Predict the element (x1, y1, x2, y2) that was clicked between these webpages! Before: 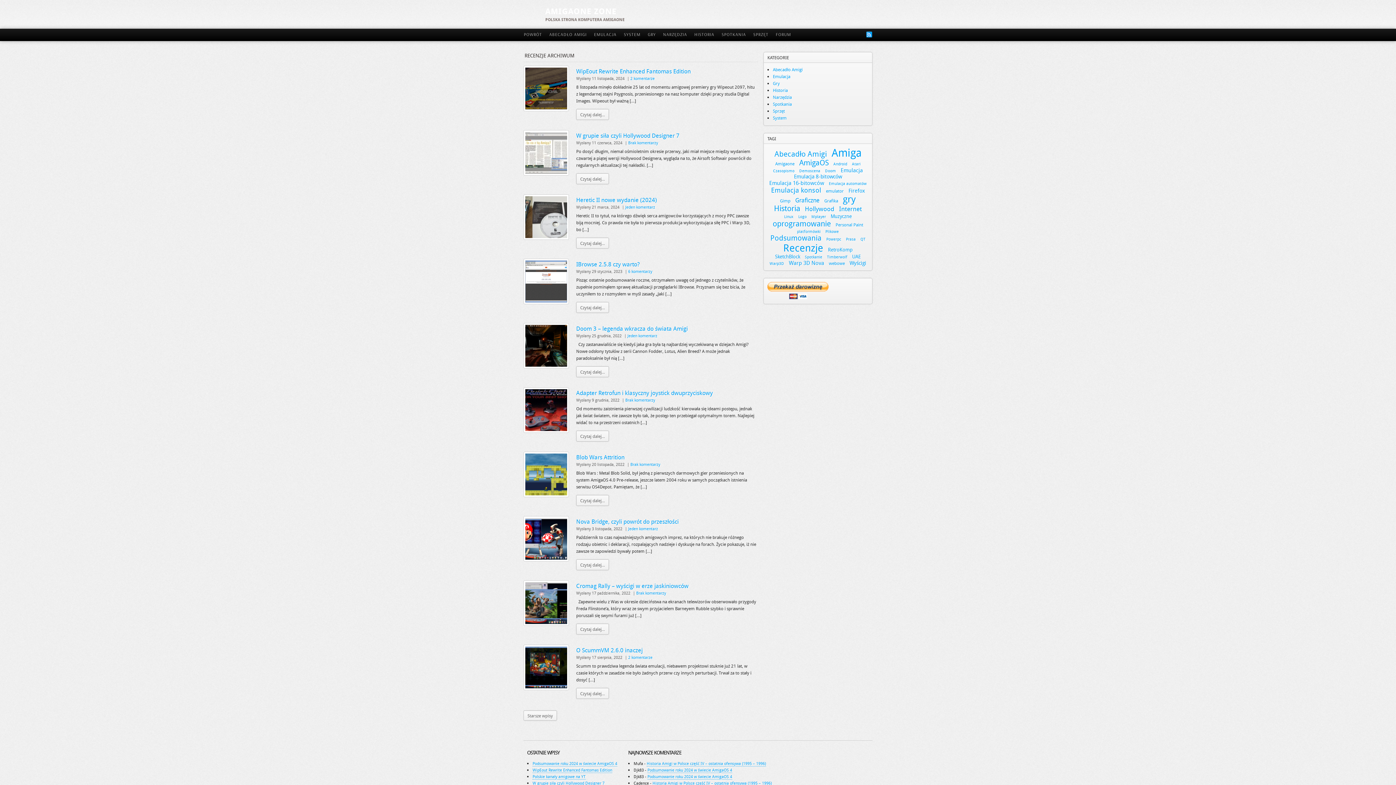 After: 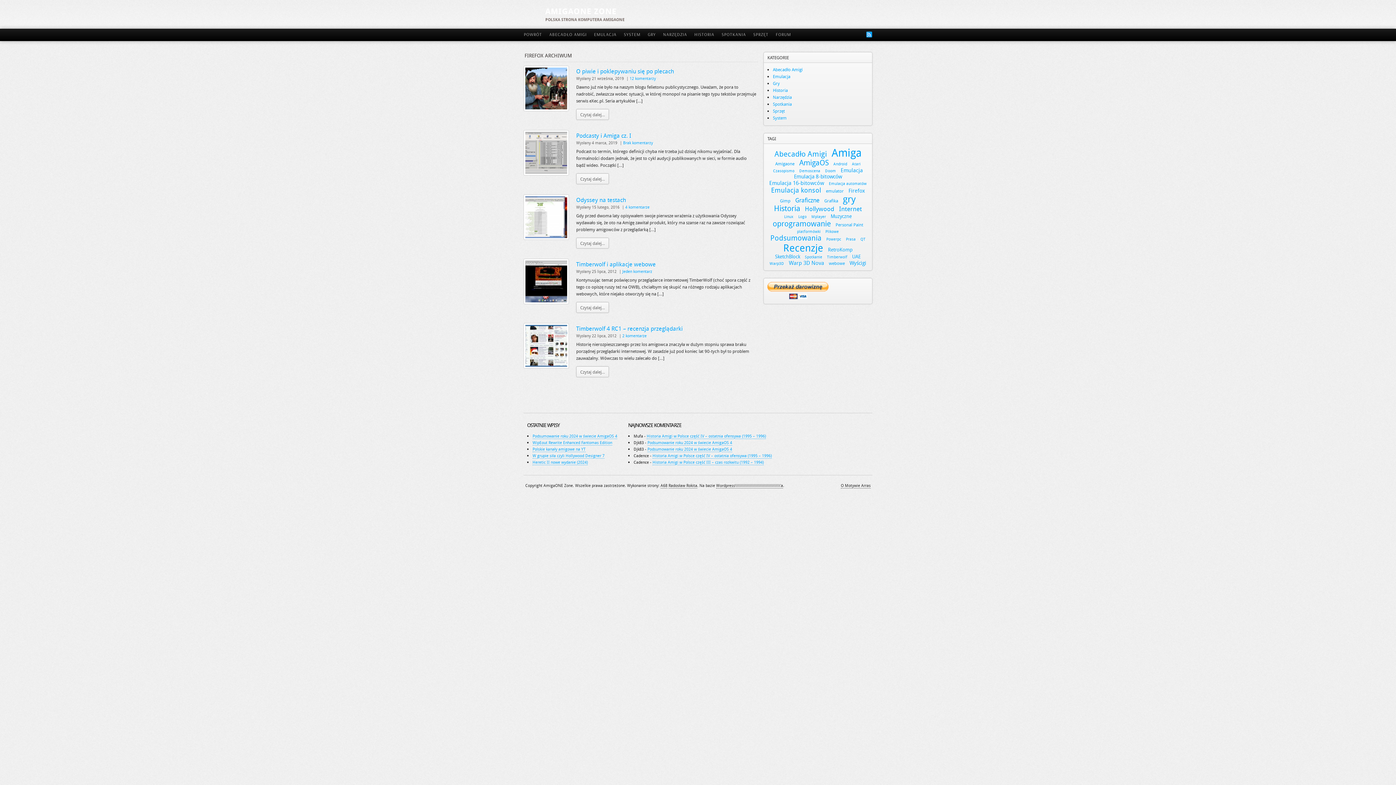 Action: label: Firefox (5 elementów) bbox: (846, 188, 866, 194)